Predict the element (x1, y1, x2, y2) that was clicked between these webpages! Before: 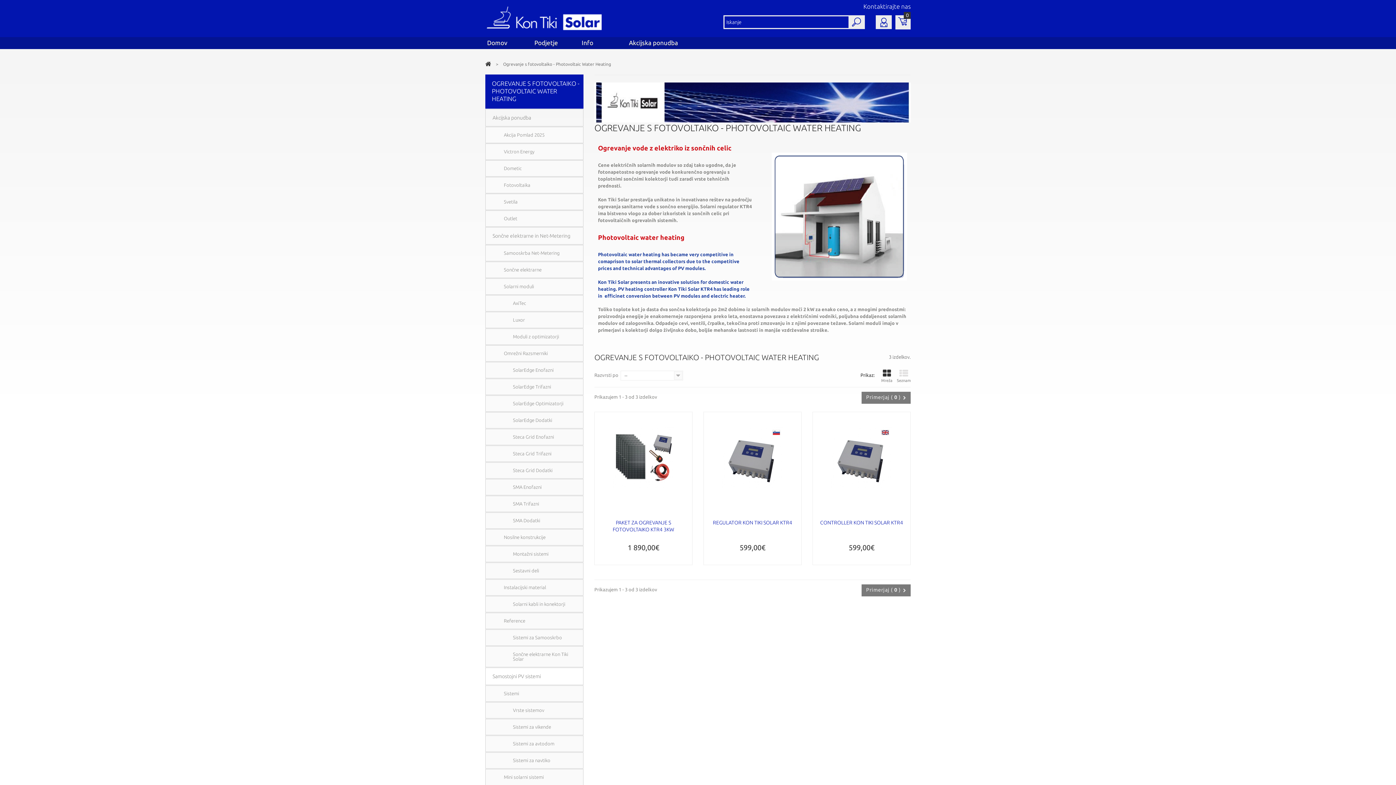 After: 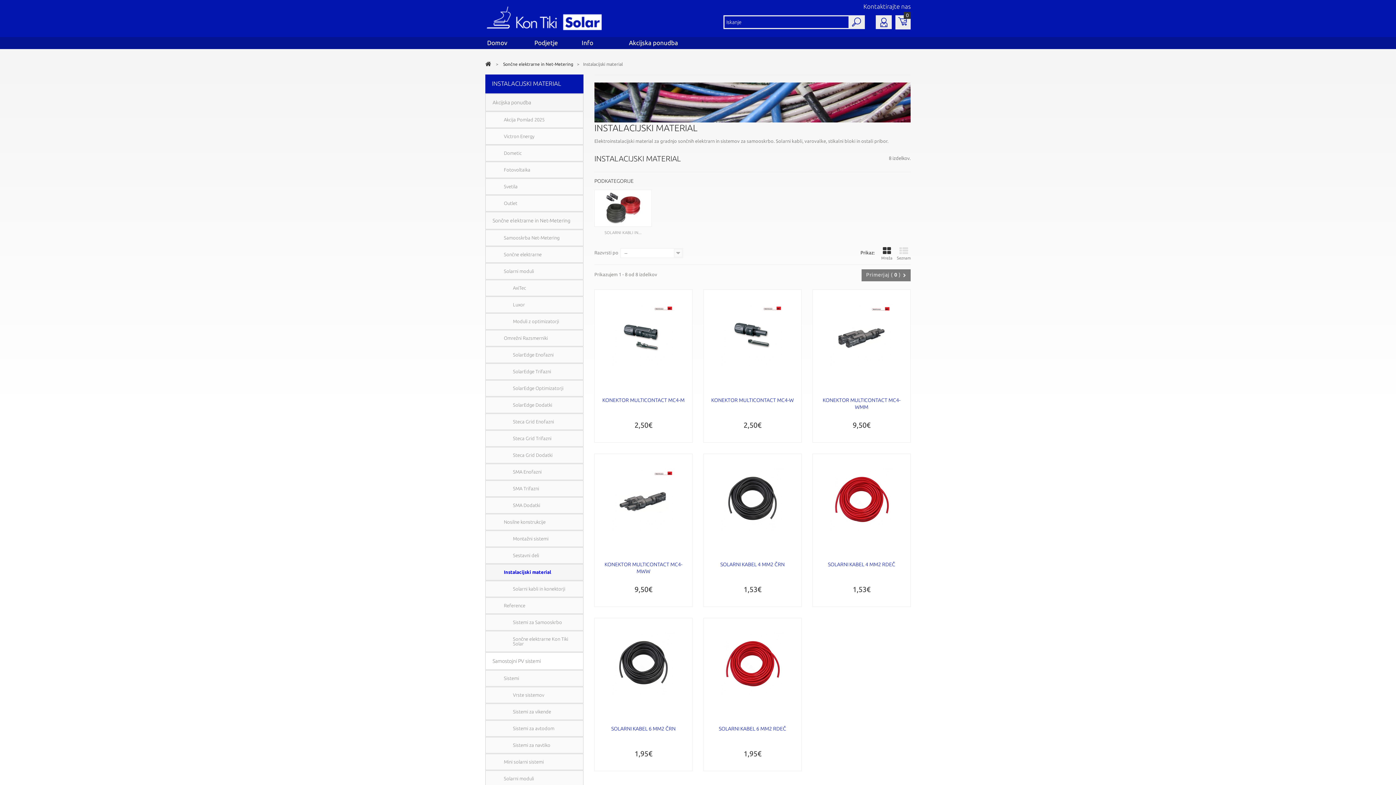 Action: label: Instalacijski material bbox: (485, 579, 583, 596)